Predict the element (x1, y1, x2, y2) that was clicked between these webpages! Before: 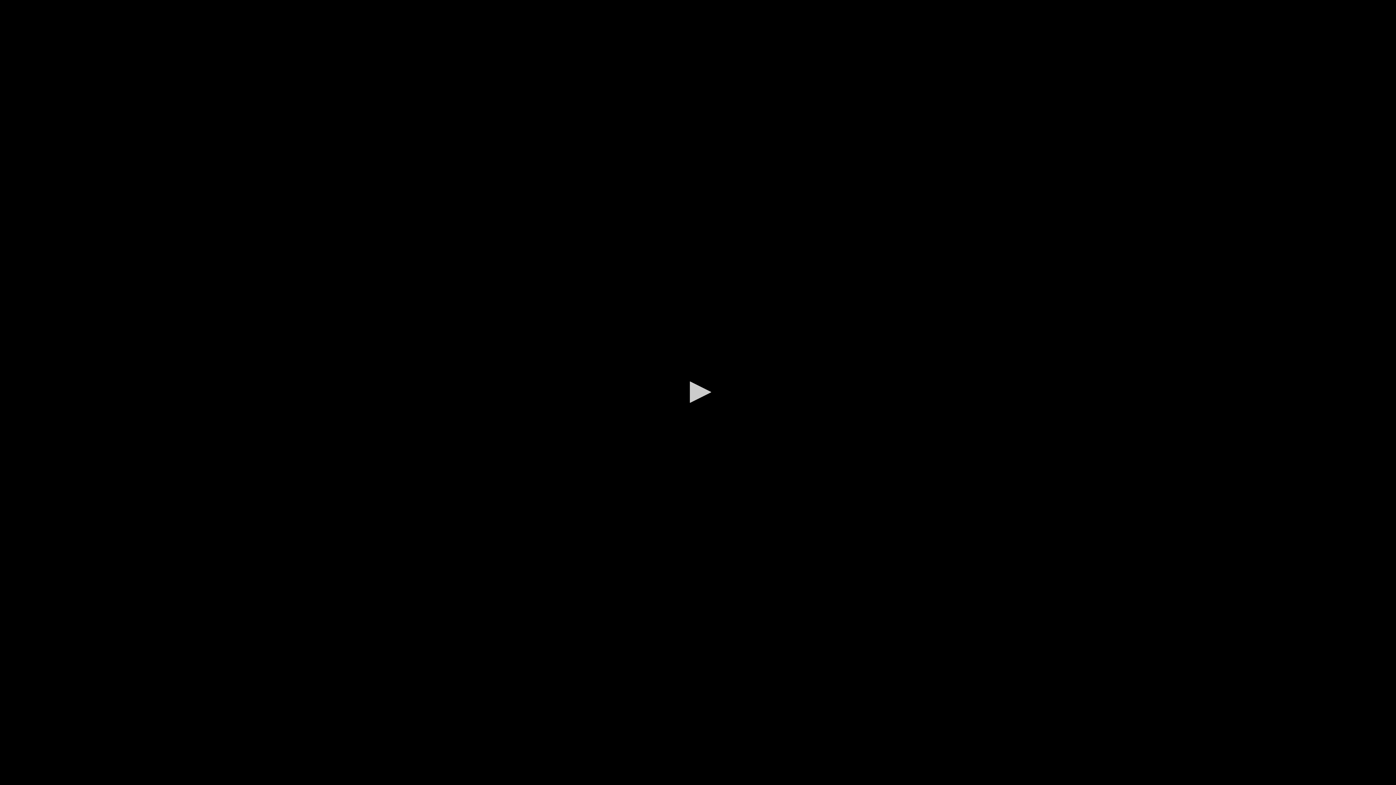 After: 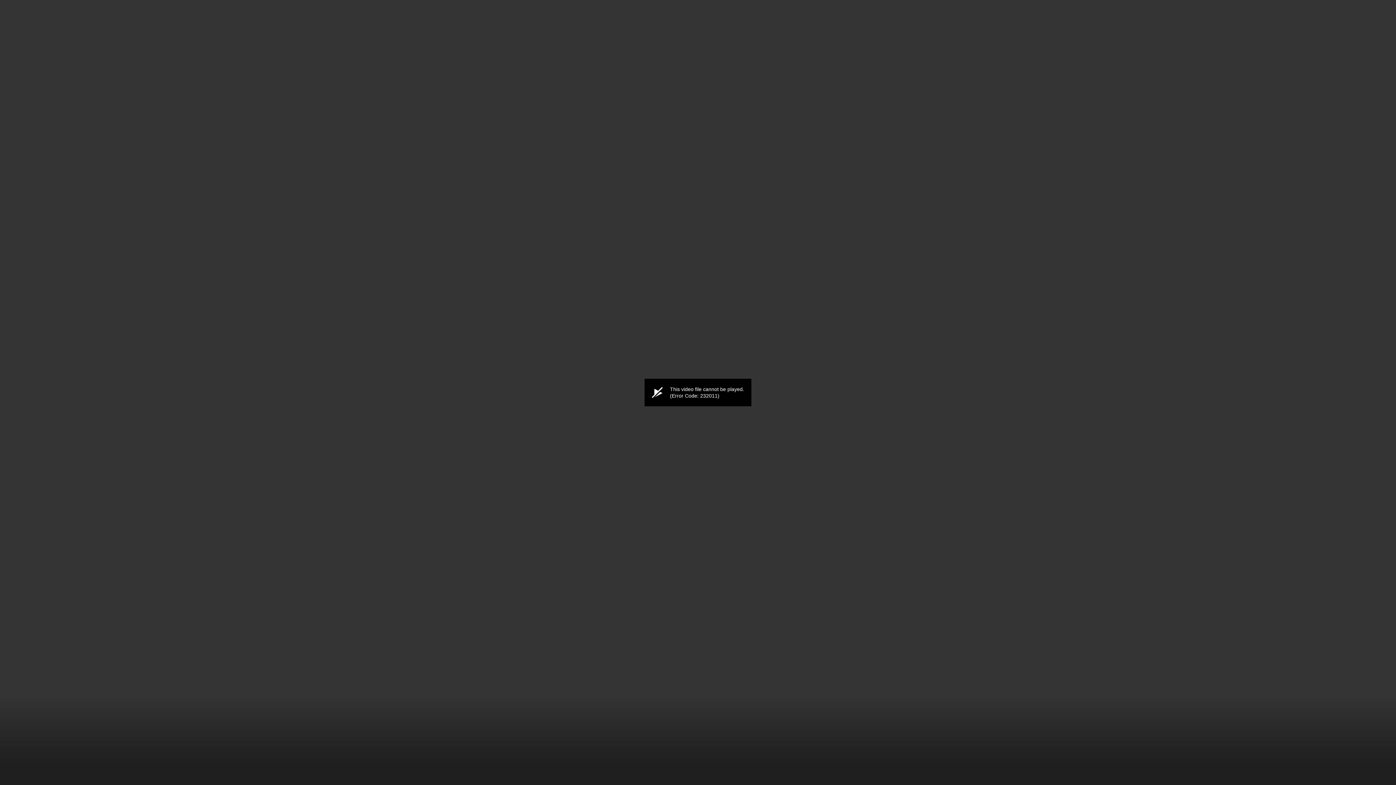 Action: bbox: (682, 376, 714, 408) label: Play